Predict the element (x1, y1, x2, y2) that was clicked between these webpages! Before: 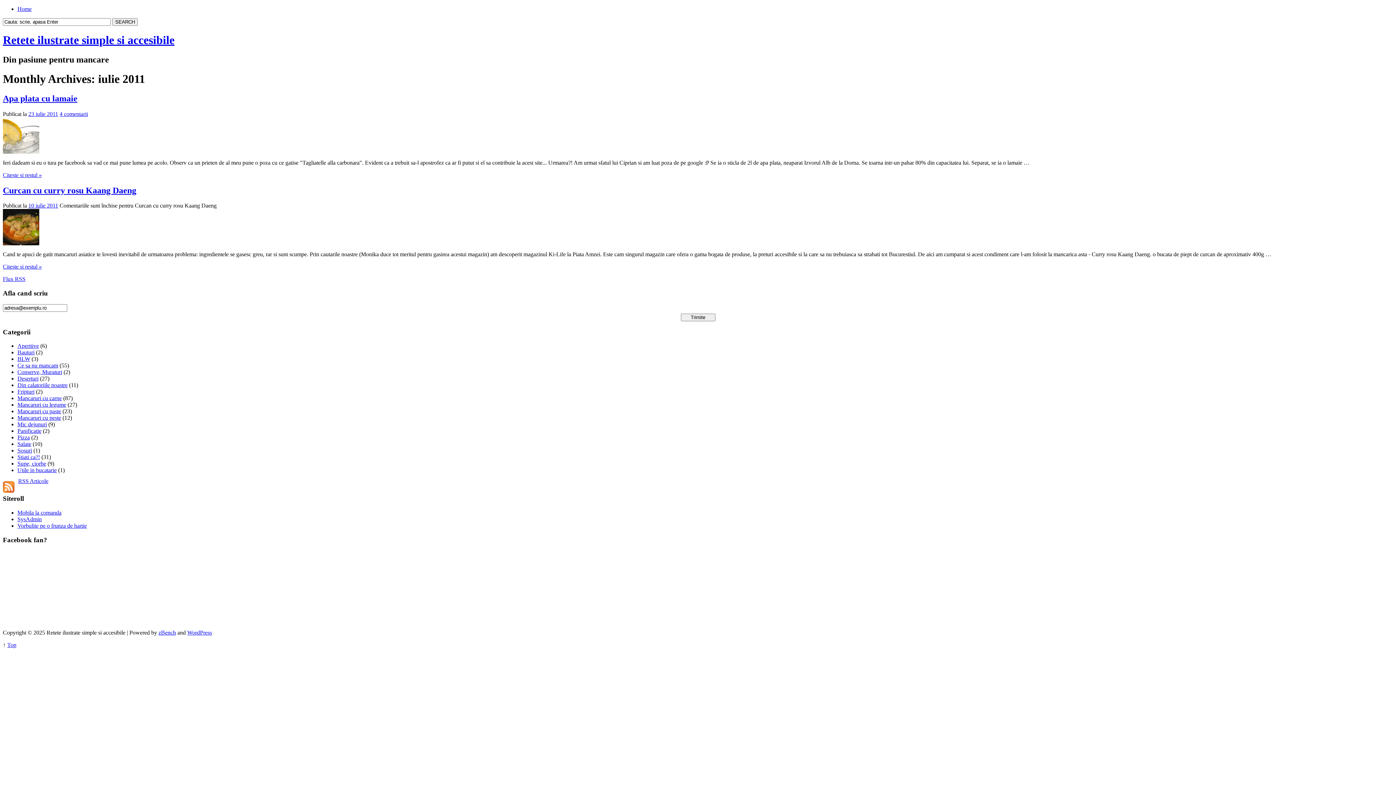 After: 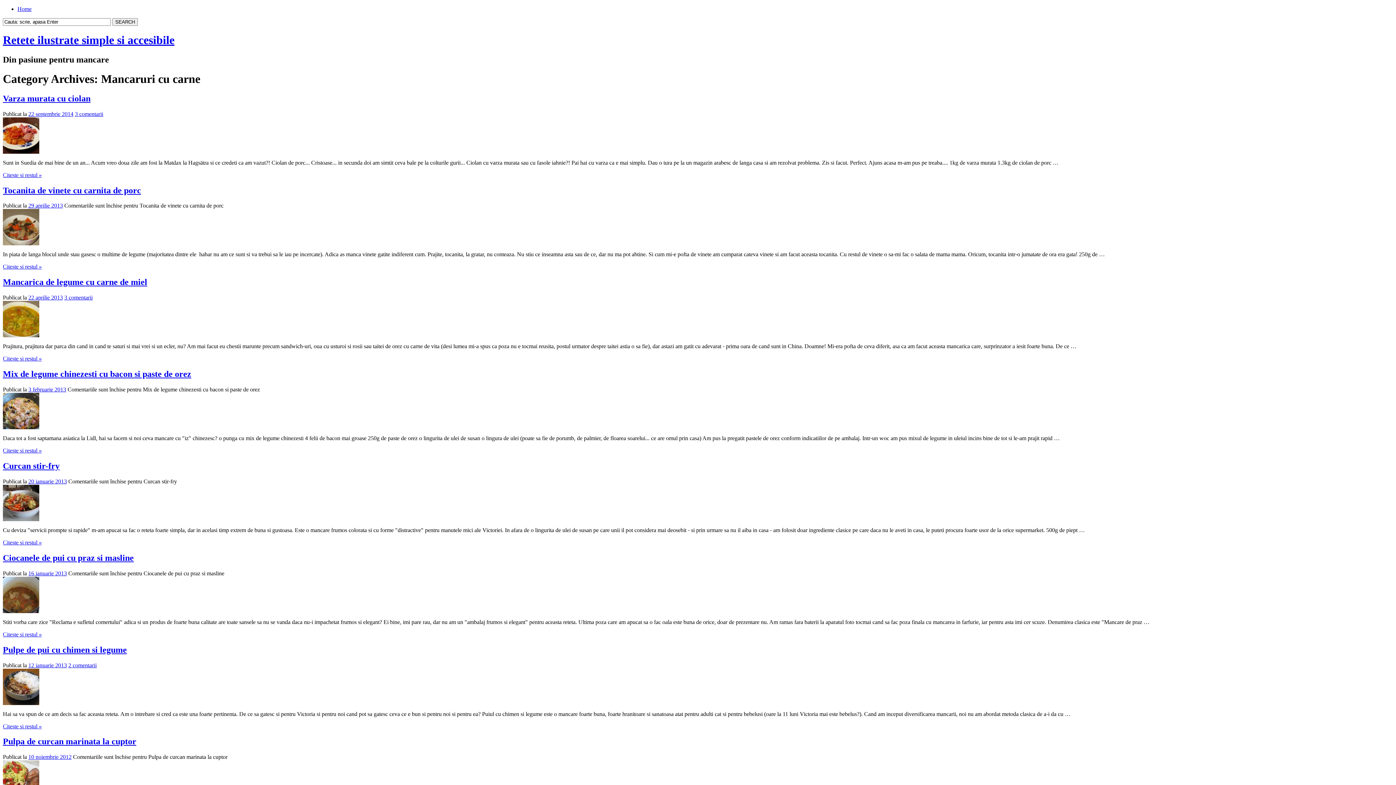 Action: bbox: (17, 395, 61, 401) label: Mancaruri cu carne